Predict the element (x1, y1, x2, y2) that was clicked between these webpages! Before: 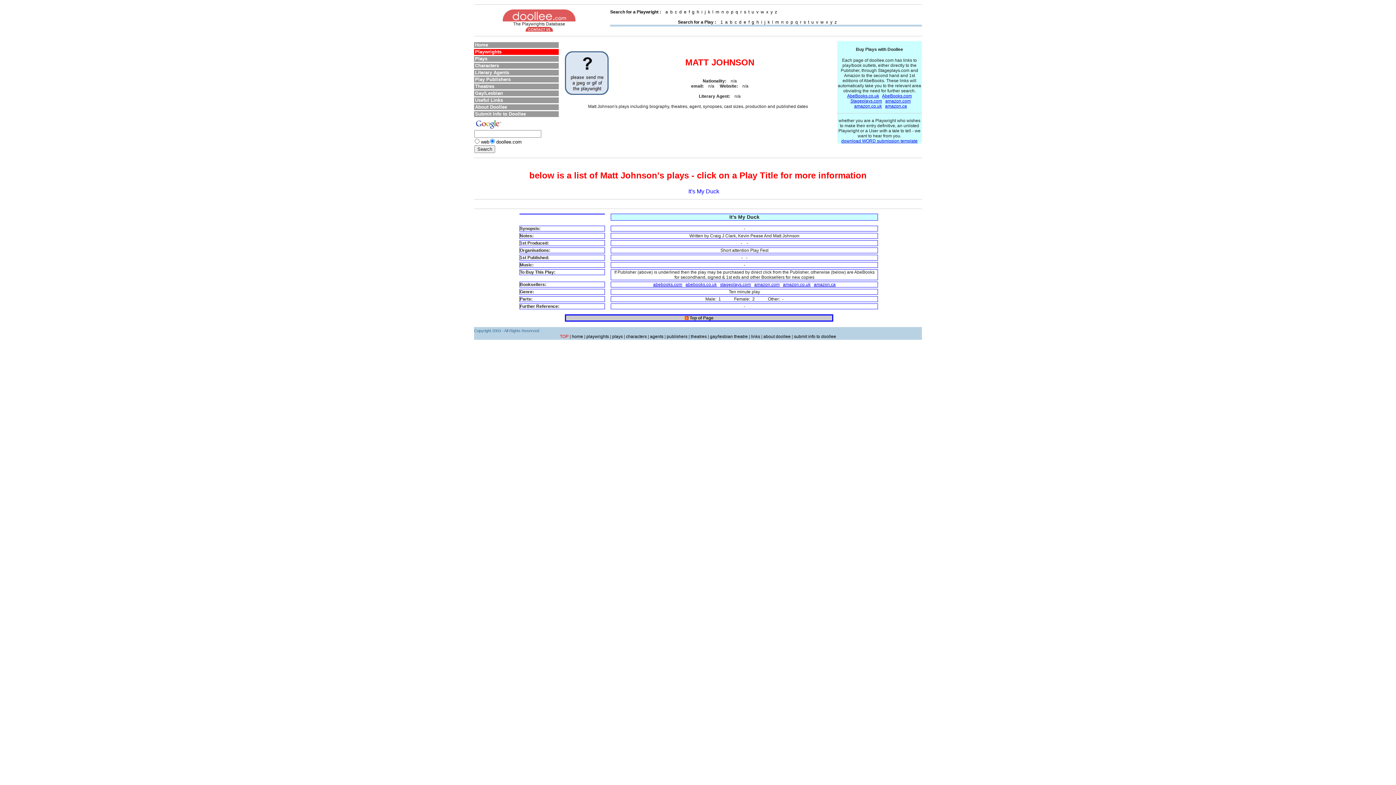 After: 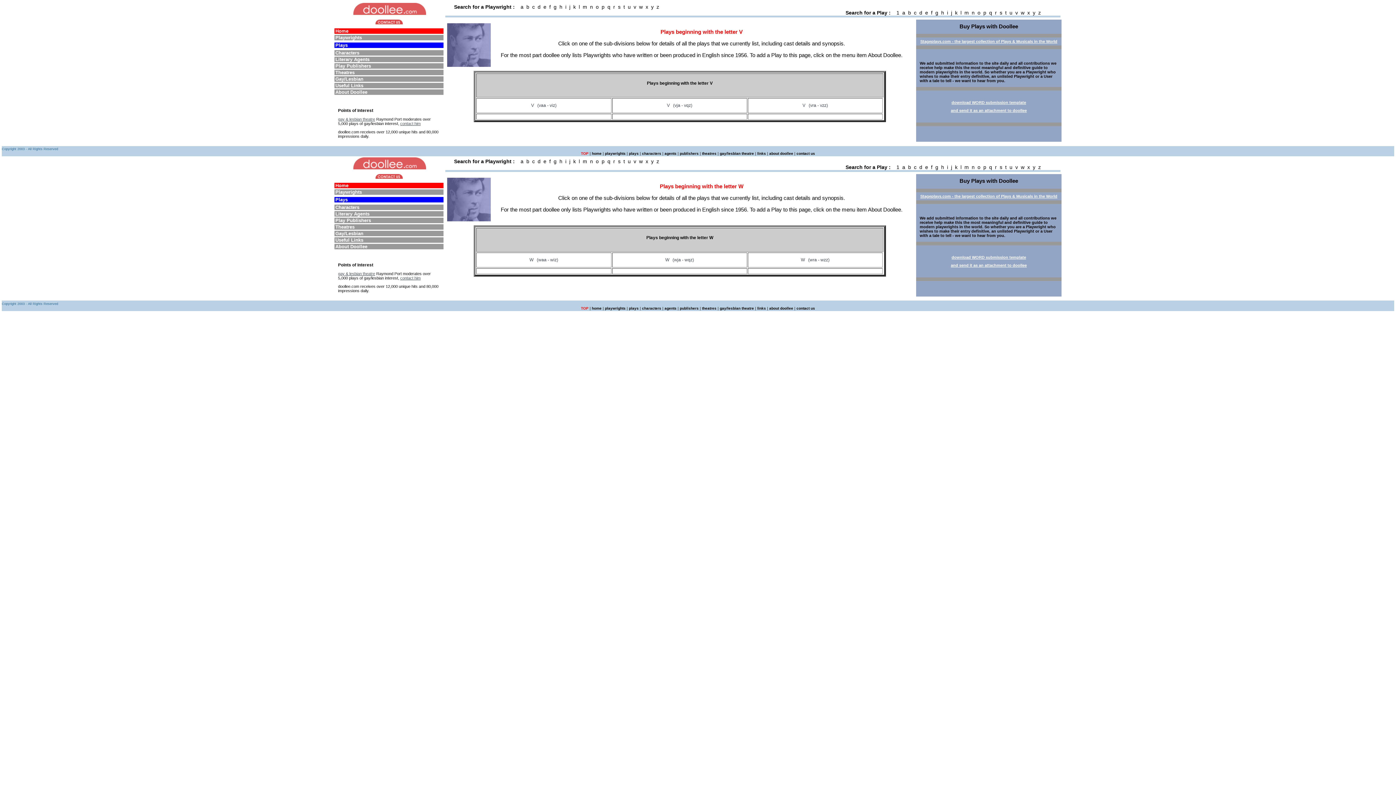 Action: label: v  bbox: (816, 19, 819, 24)